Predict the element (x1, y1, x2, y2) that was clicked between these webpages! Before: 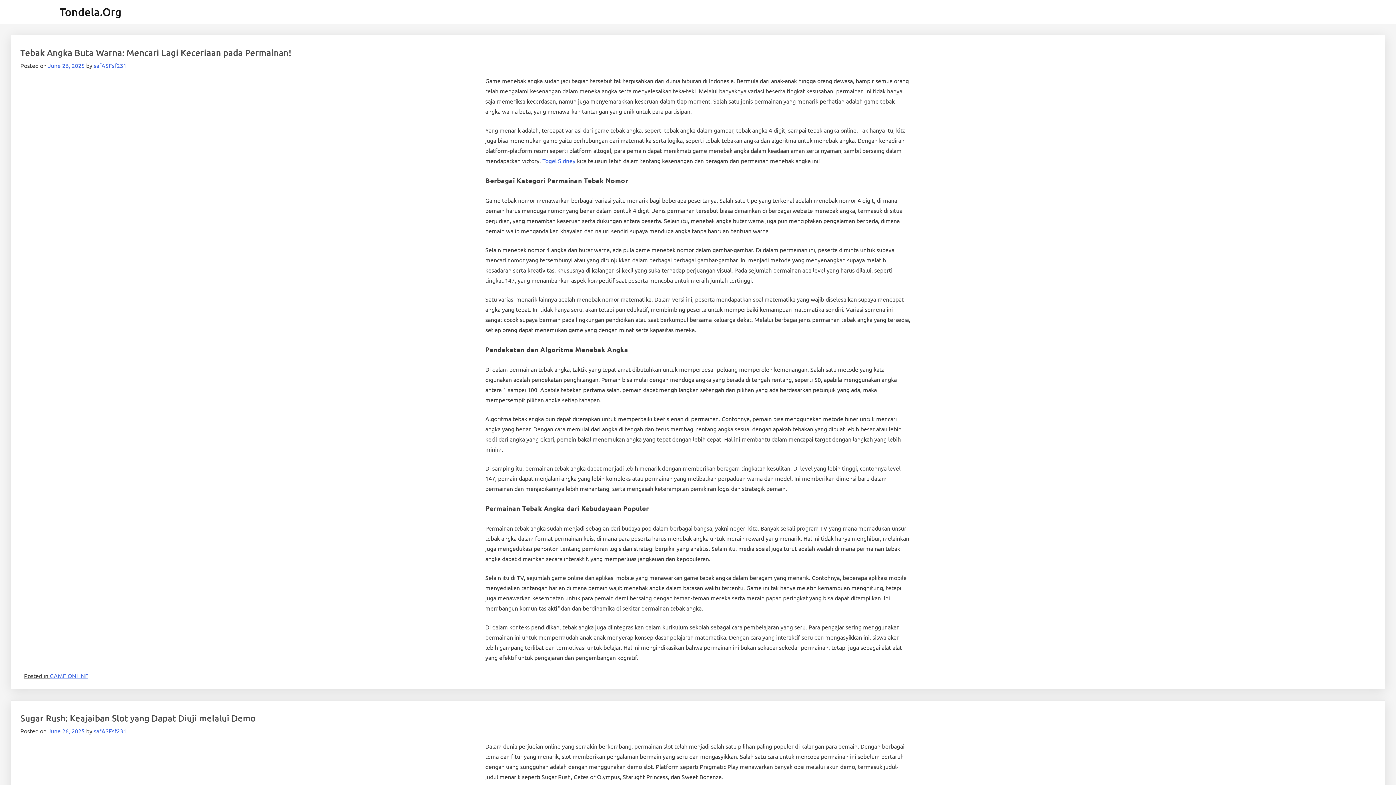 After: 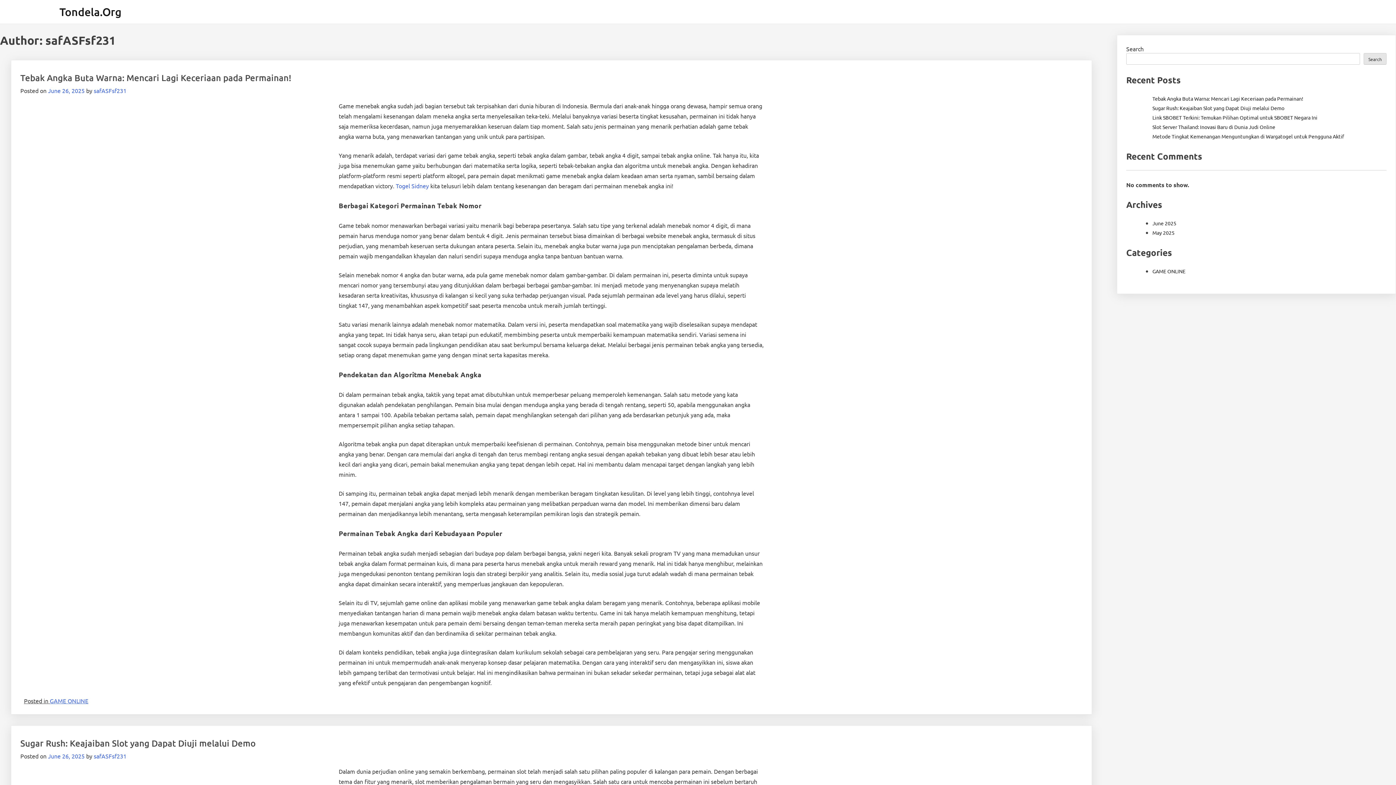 Action: label: safASFsf231 bbox: (93, 727, 126, 734)